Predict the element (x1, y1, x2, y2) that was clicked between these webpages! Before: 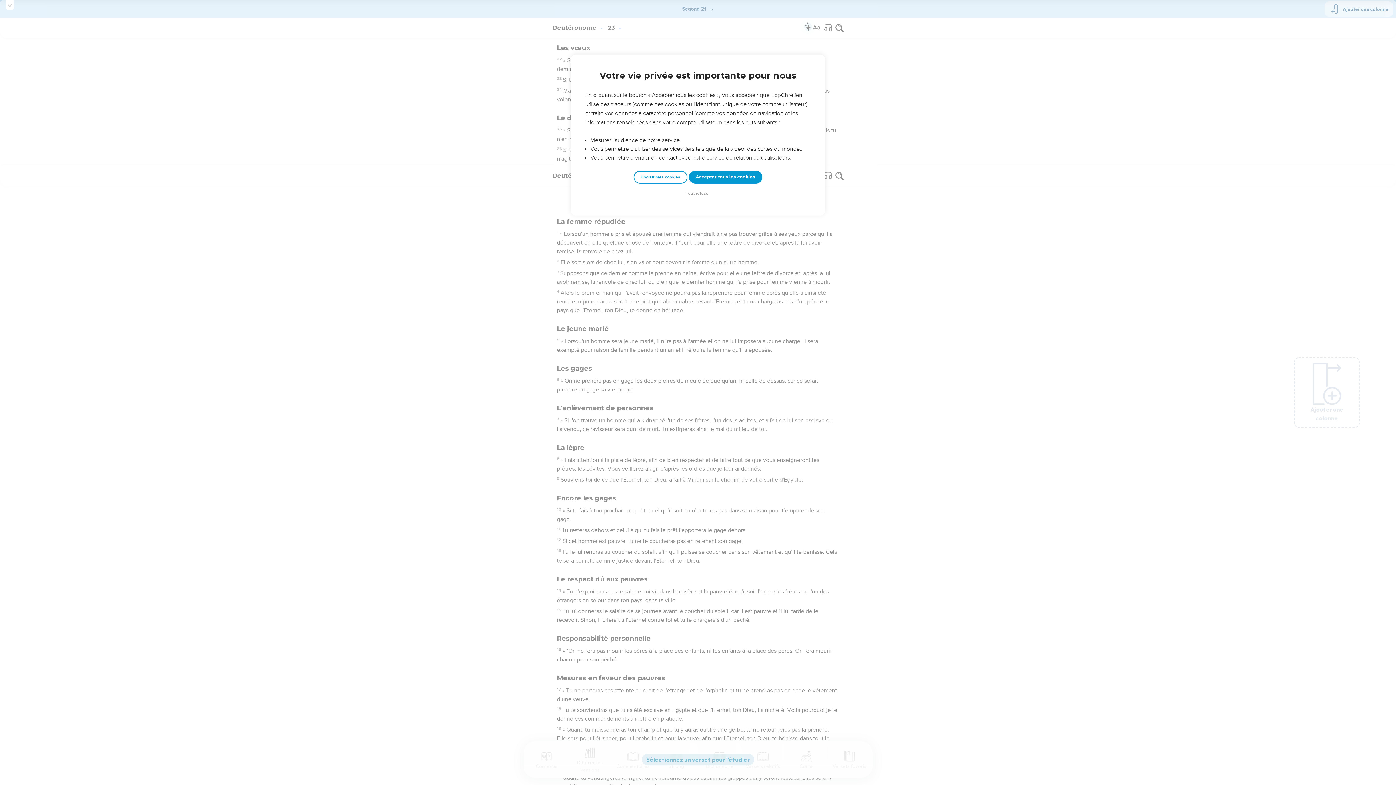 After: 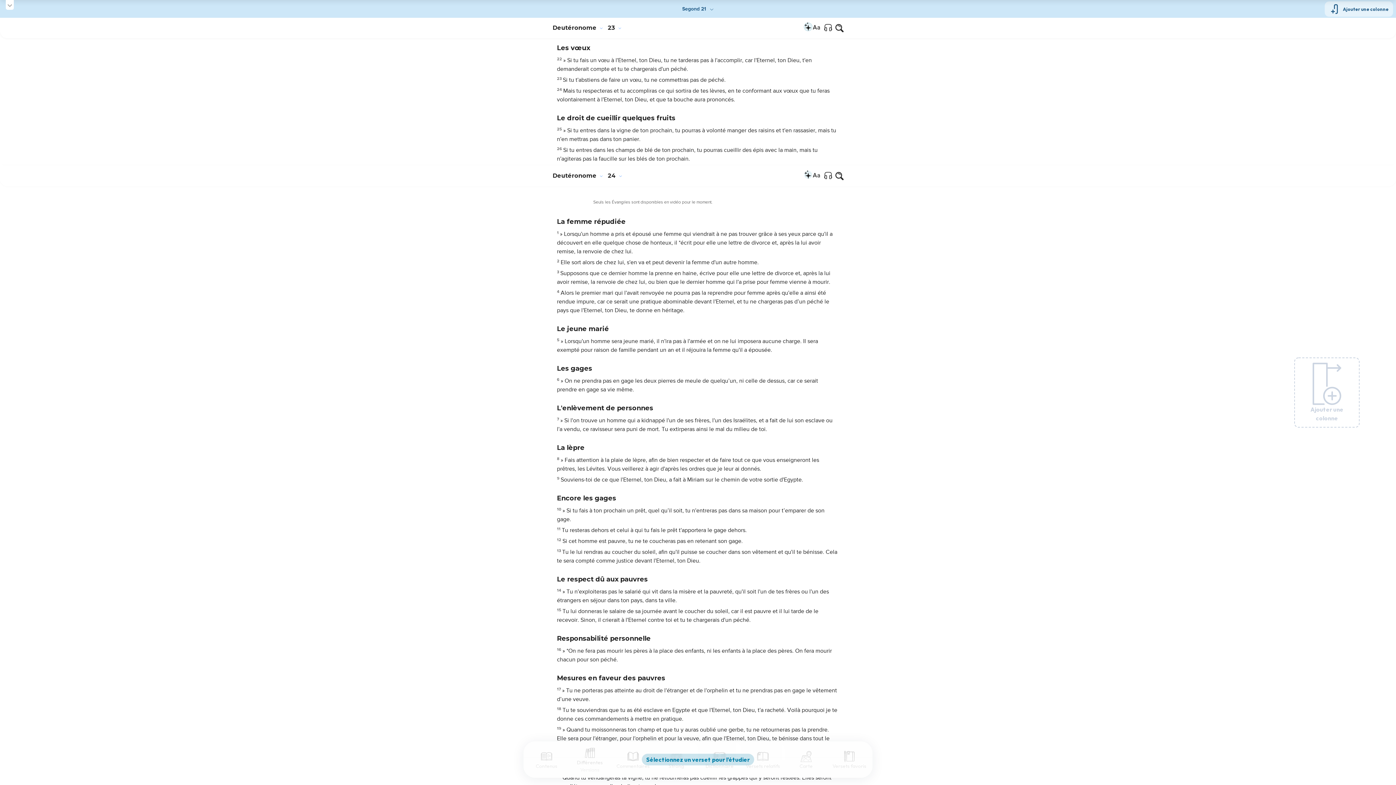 Action: bbox: (688, 170, 762, 183) label: Accepter tous les cookies